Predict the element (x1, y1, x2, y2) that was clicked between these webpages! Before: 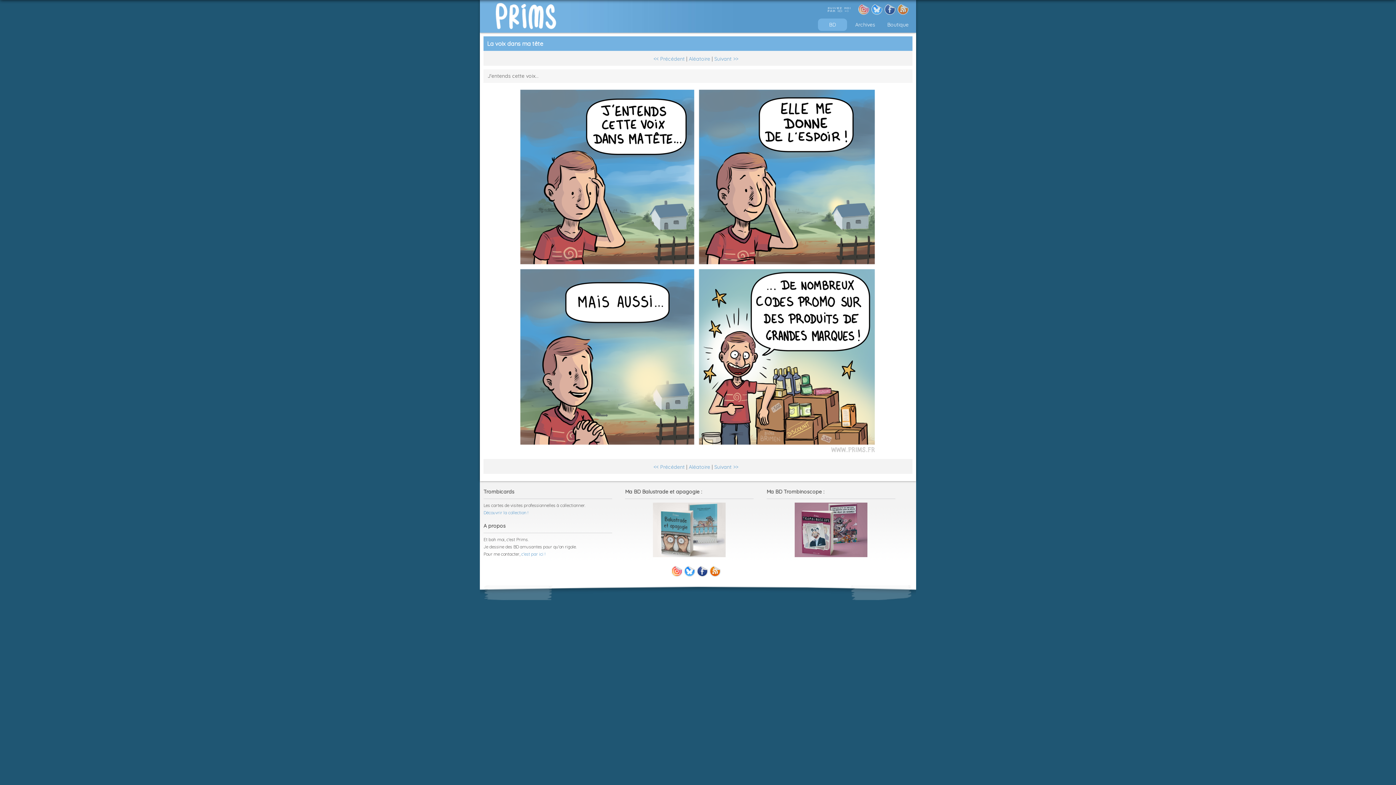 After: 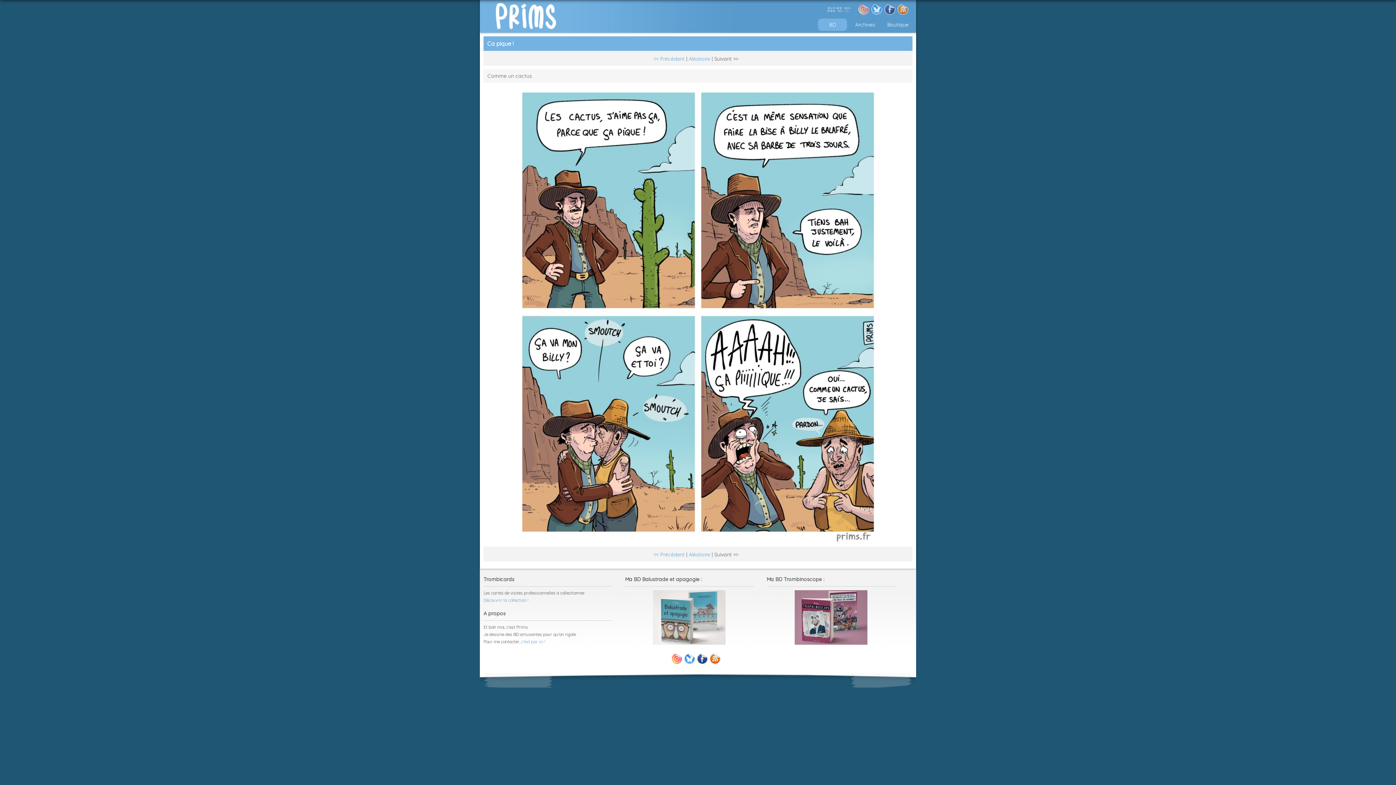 Action: bbox: (483, 25, 570, 32)